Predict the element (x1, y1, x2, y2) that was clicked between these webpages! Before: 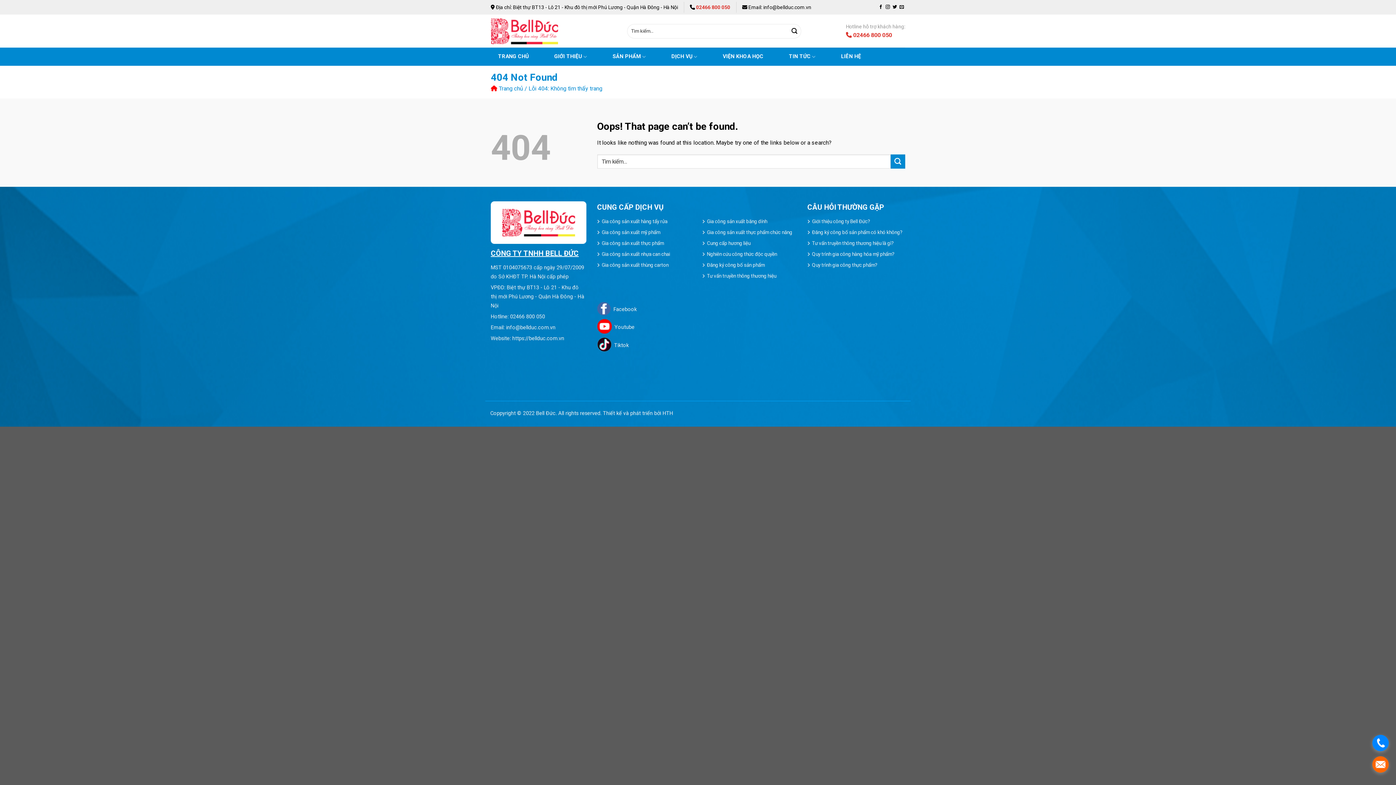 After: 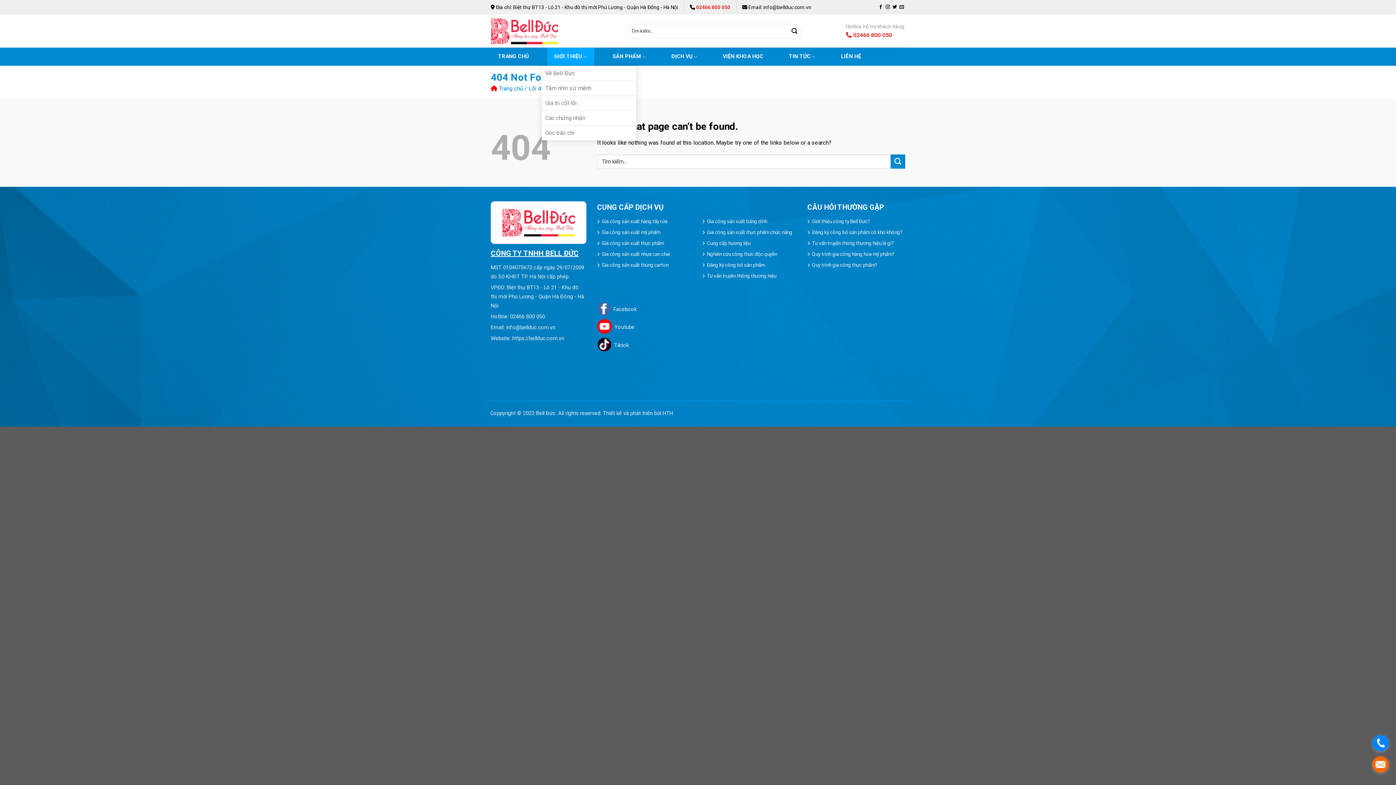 Action: label: GIỚI THIỆU bbox: (547, 47, 594, 65)